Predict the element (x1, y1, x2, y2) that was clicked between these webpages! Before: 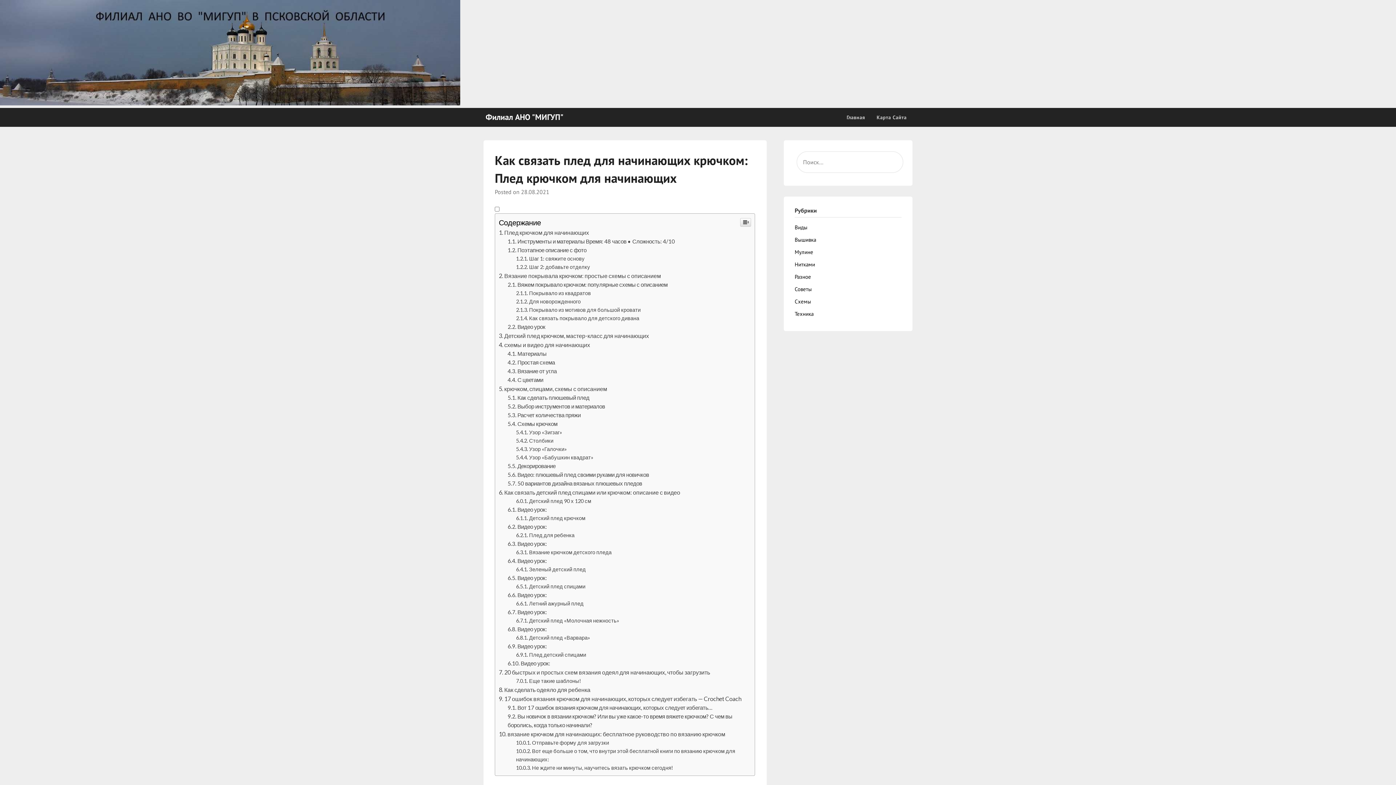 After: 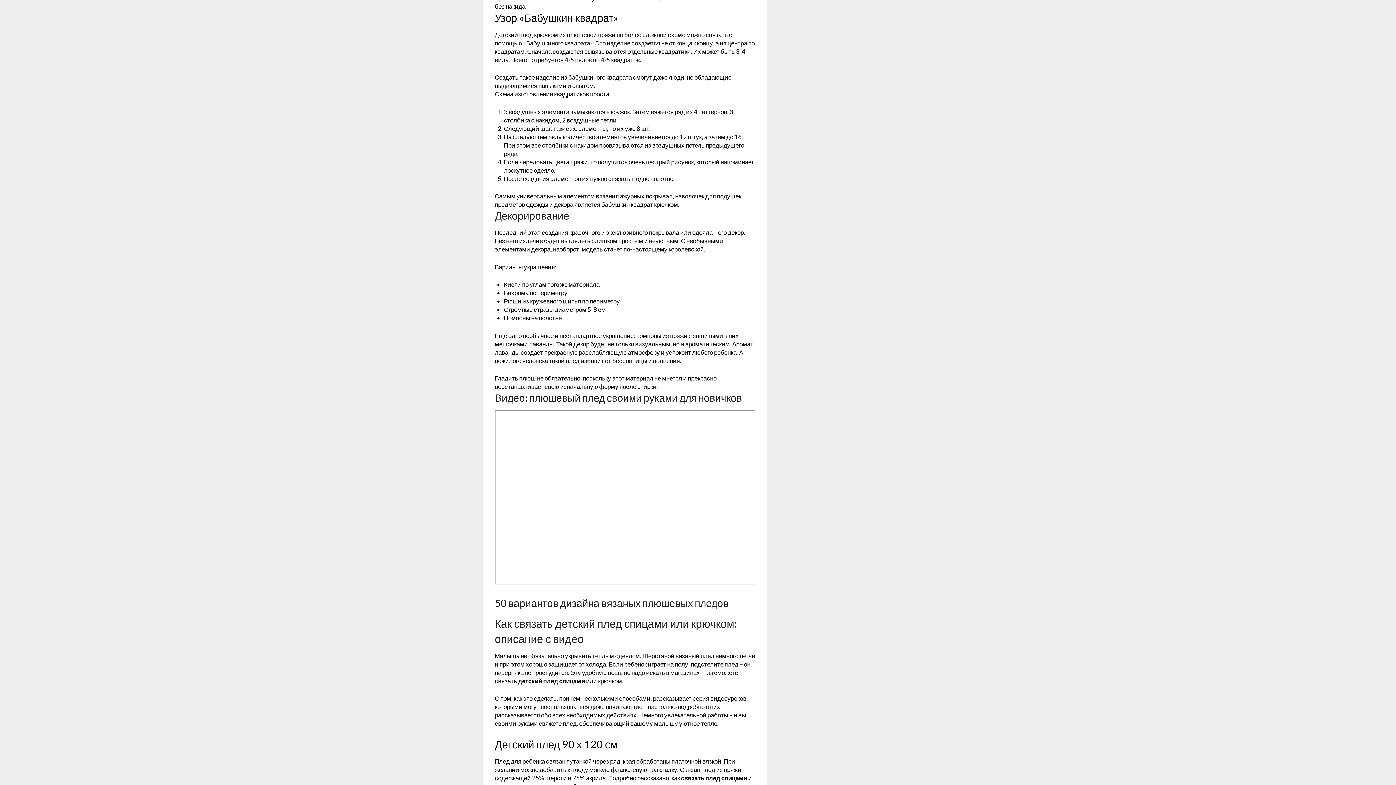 Action: label: Узор «Бабушкин квадрат» bbox: (516, 602, 593, 608)